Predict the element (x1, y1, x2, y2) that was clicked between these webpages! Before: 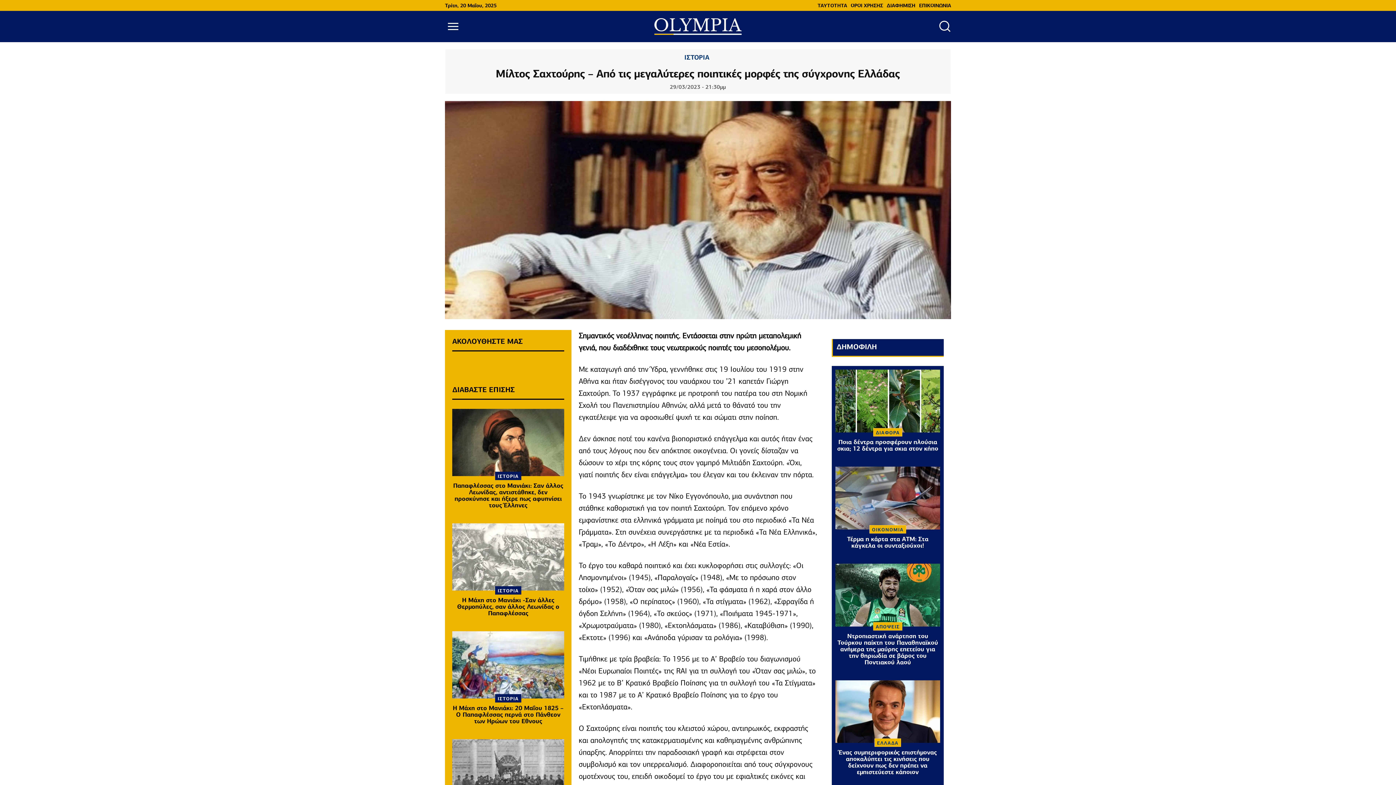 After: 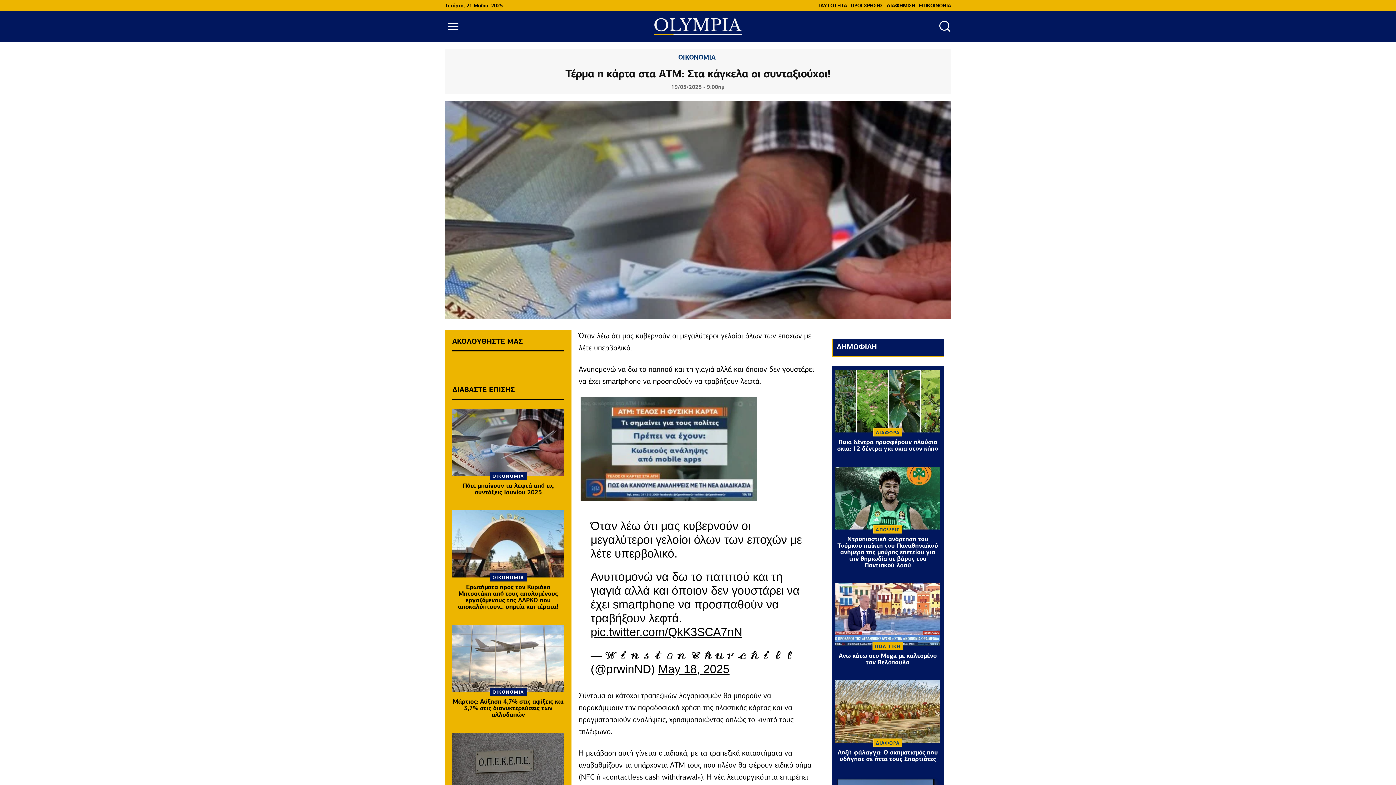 Action: bbox: (847, 535, 928, 549) label: Τέρμα η κάρτα στα ΑΤΜ: Στα κάγκελα οι συνταξιούχοι!